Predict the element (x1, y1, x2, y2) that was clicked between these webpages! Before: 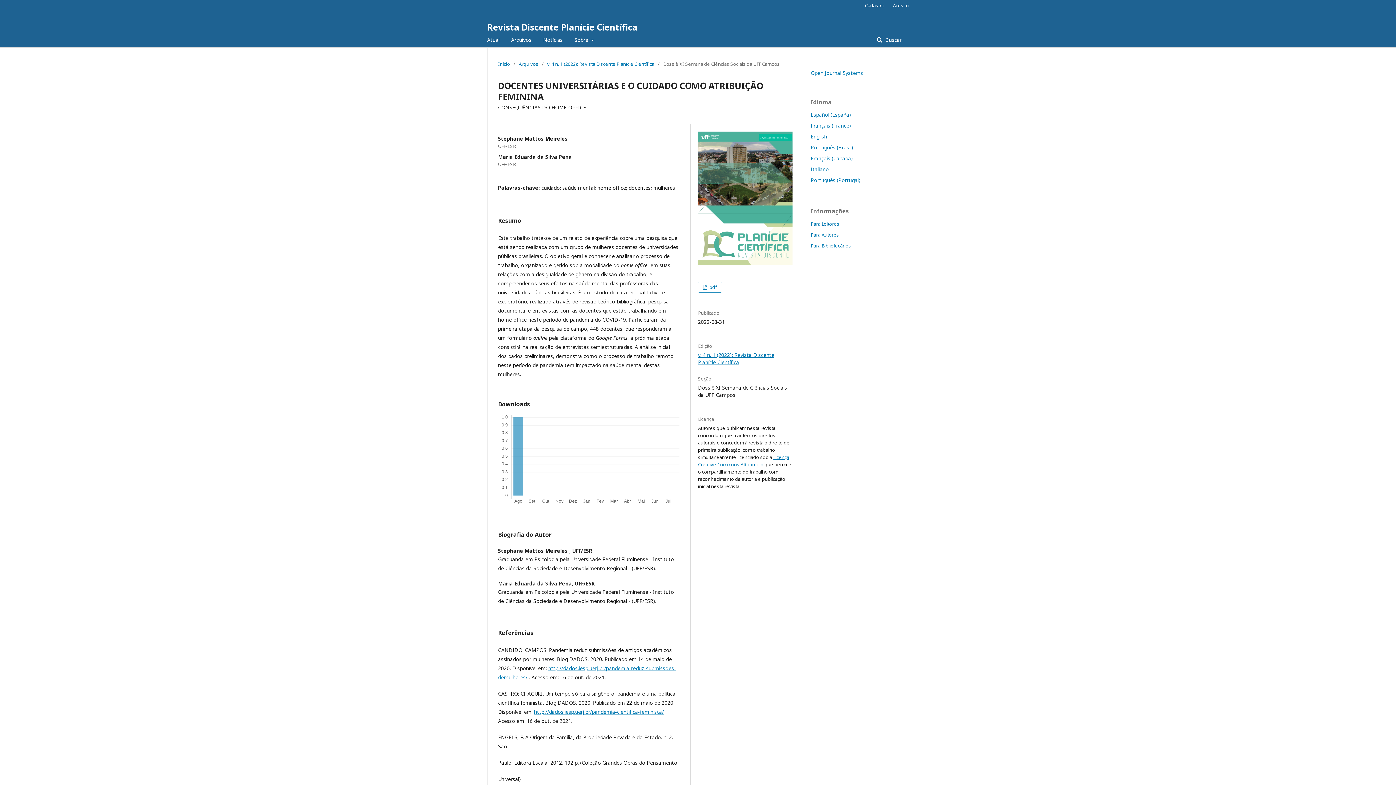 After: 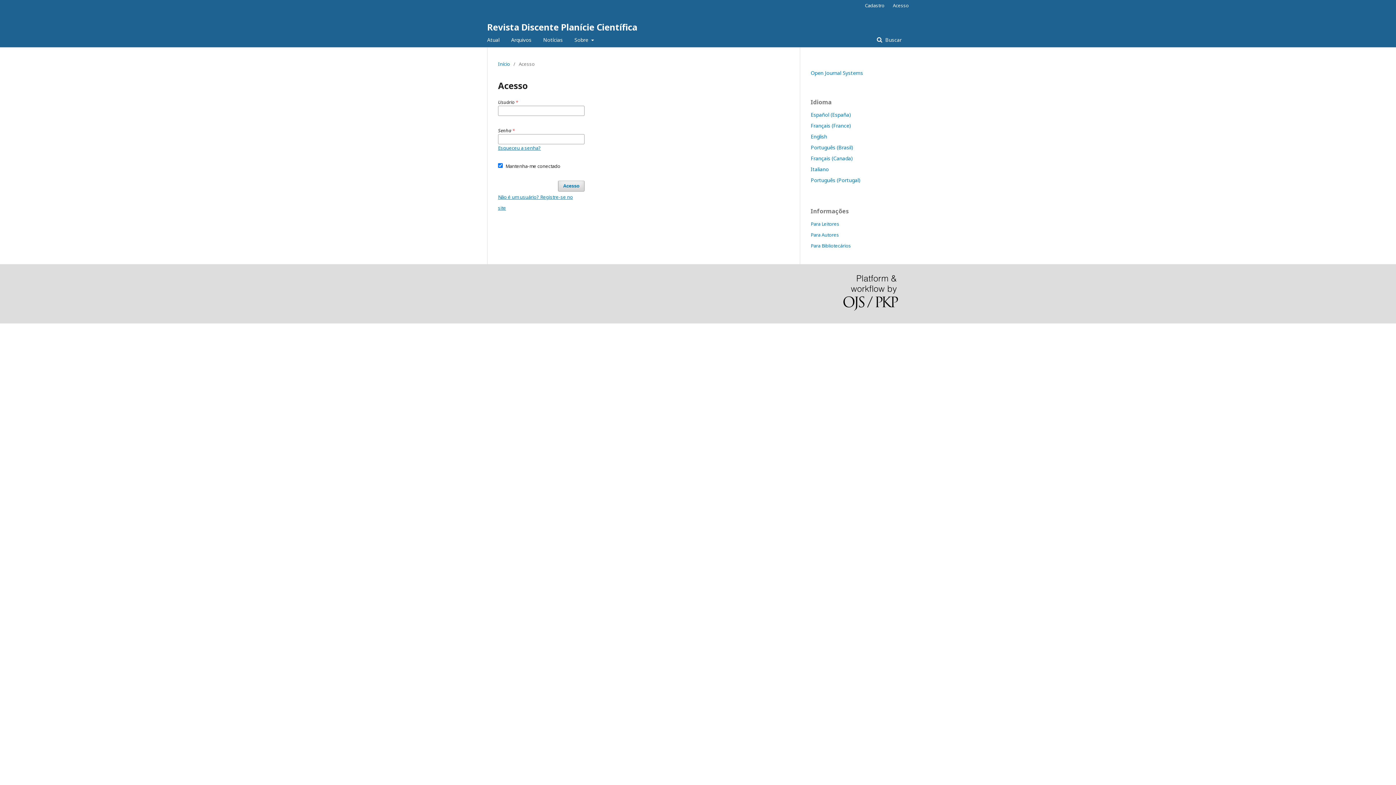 Action: label: Acesso bbox: (889, 0, 909, 10)